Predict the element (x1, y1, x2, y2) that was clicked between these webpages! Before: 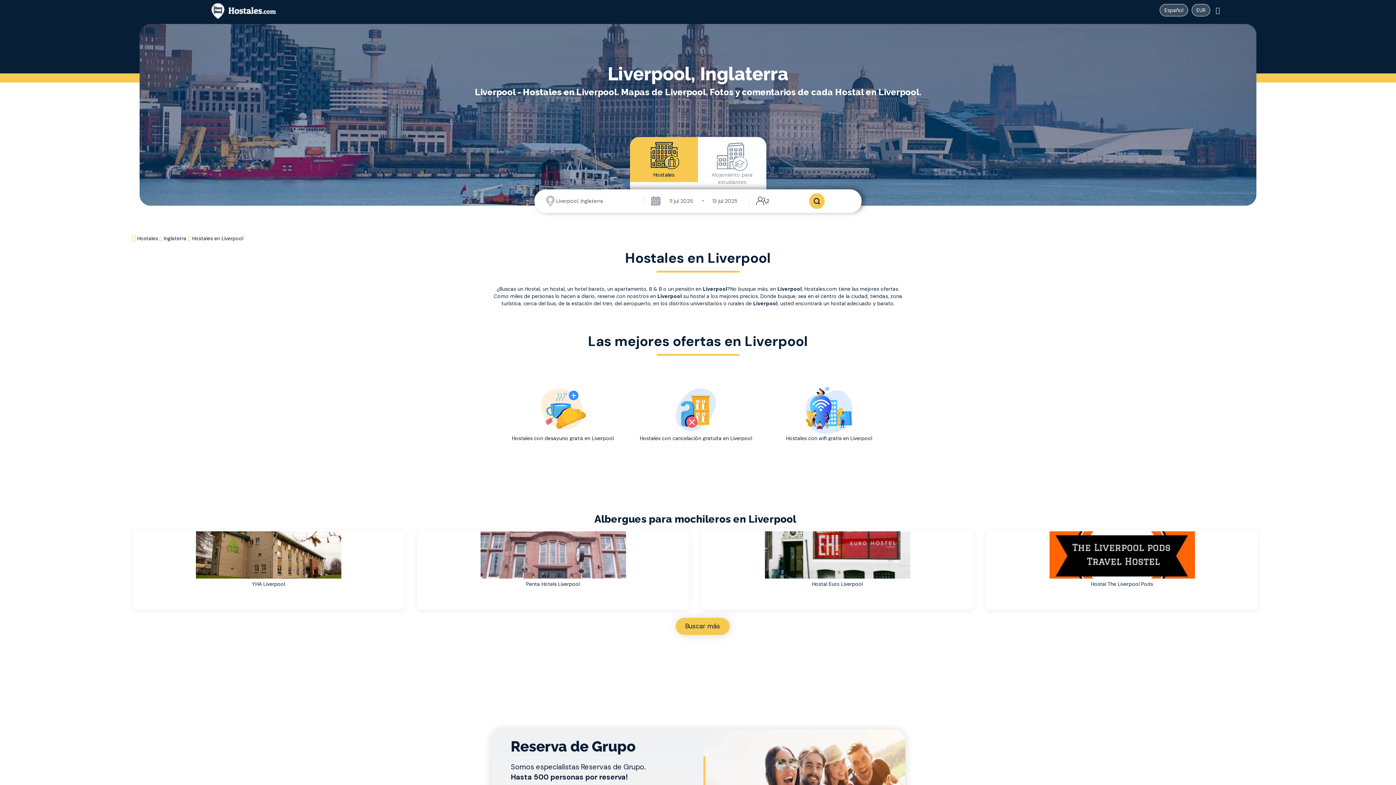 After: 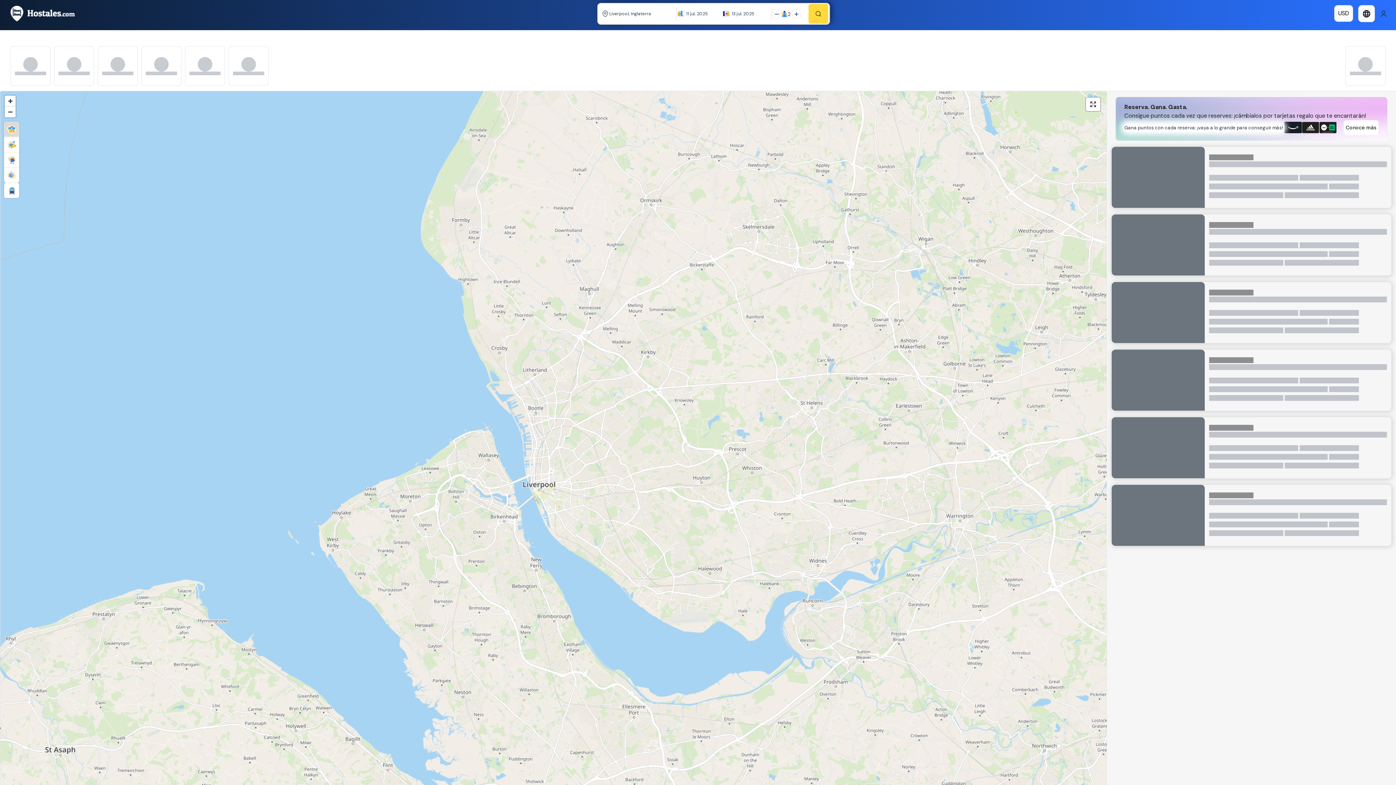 Action: bbox: (803, 193, 829, 209)